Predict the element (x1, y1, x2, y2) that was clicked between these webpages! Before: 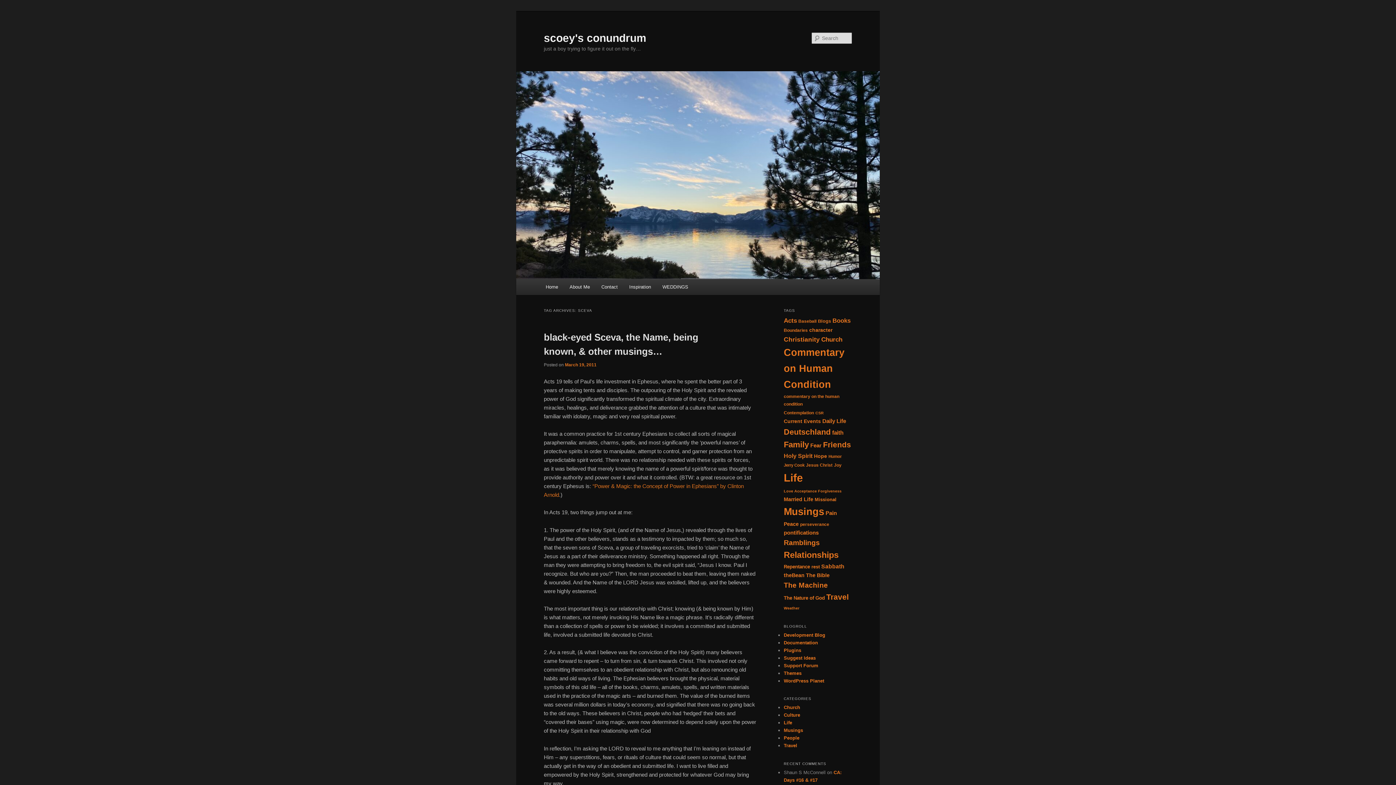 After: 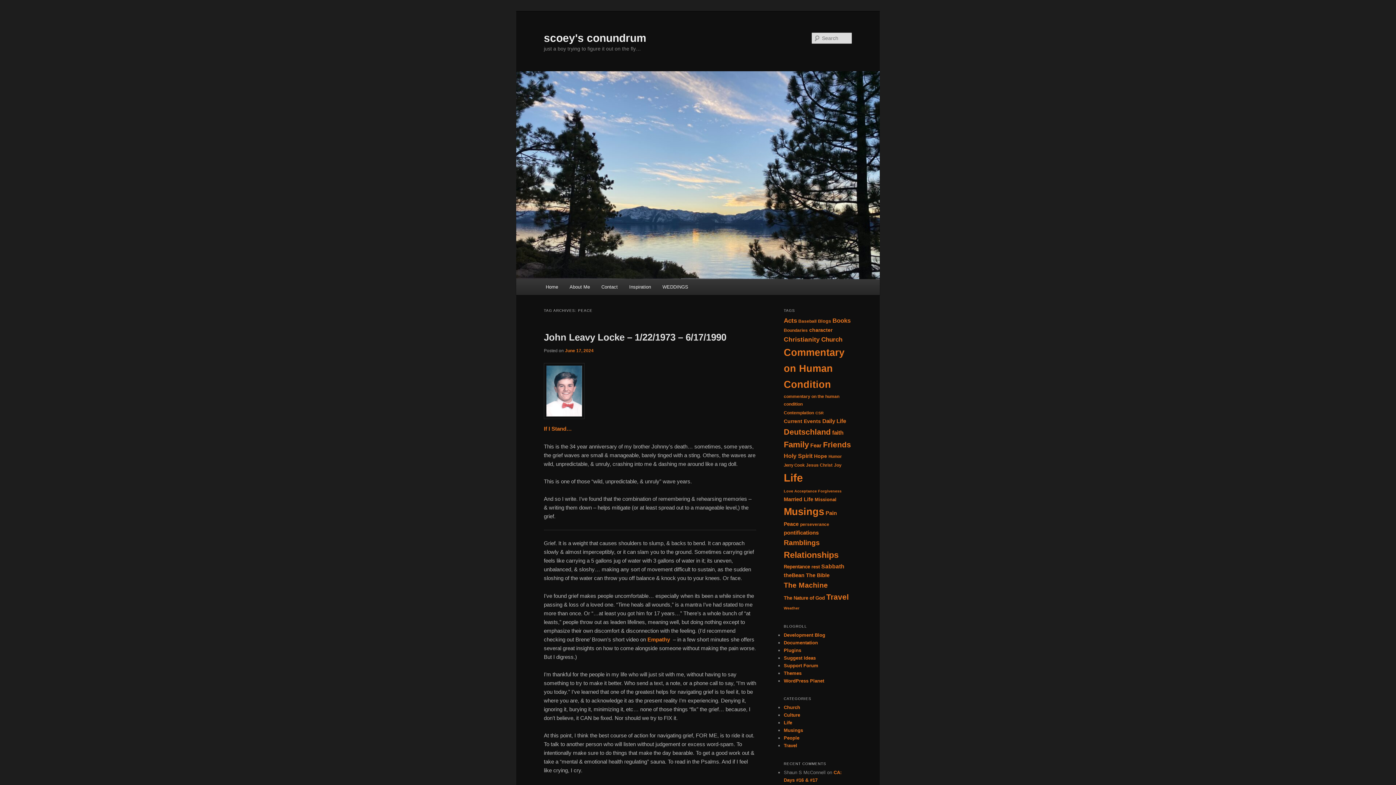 Action: bbox: (784, 521, 798, 527) label: Peace (21 items)